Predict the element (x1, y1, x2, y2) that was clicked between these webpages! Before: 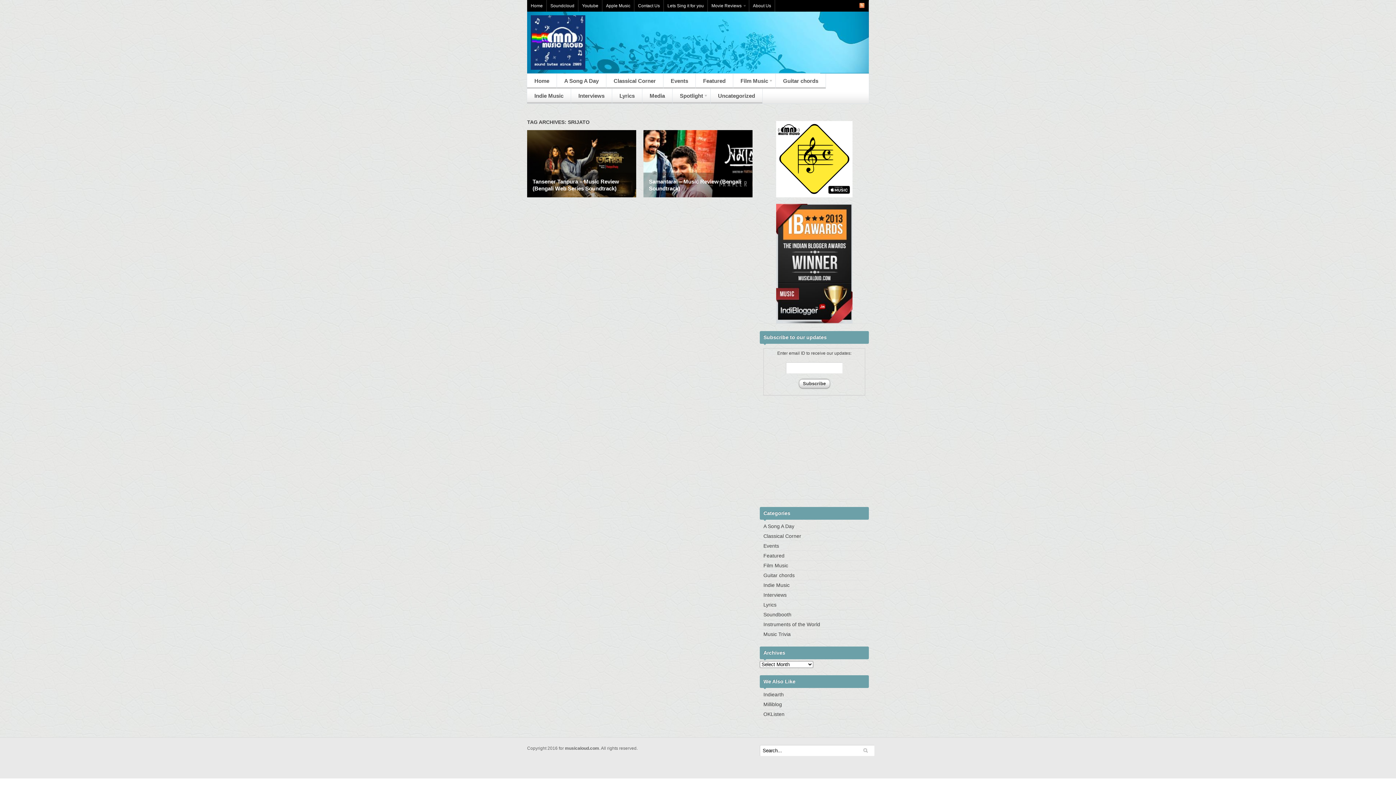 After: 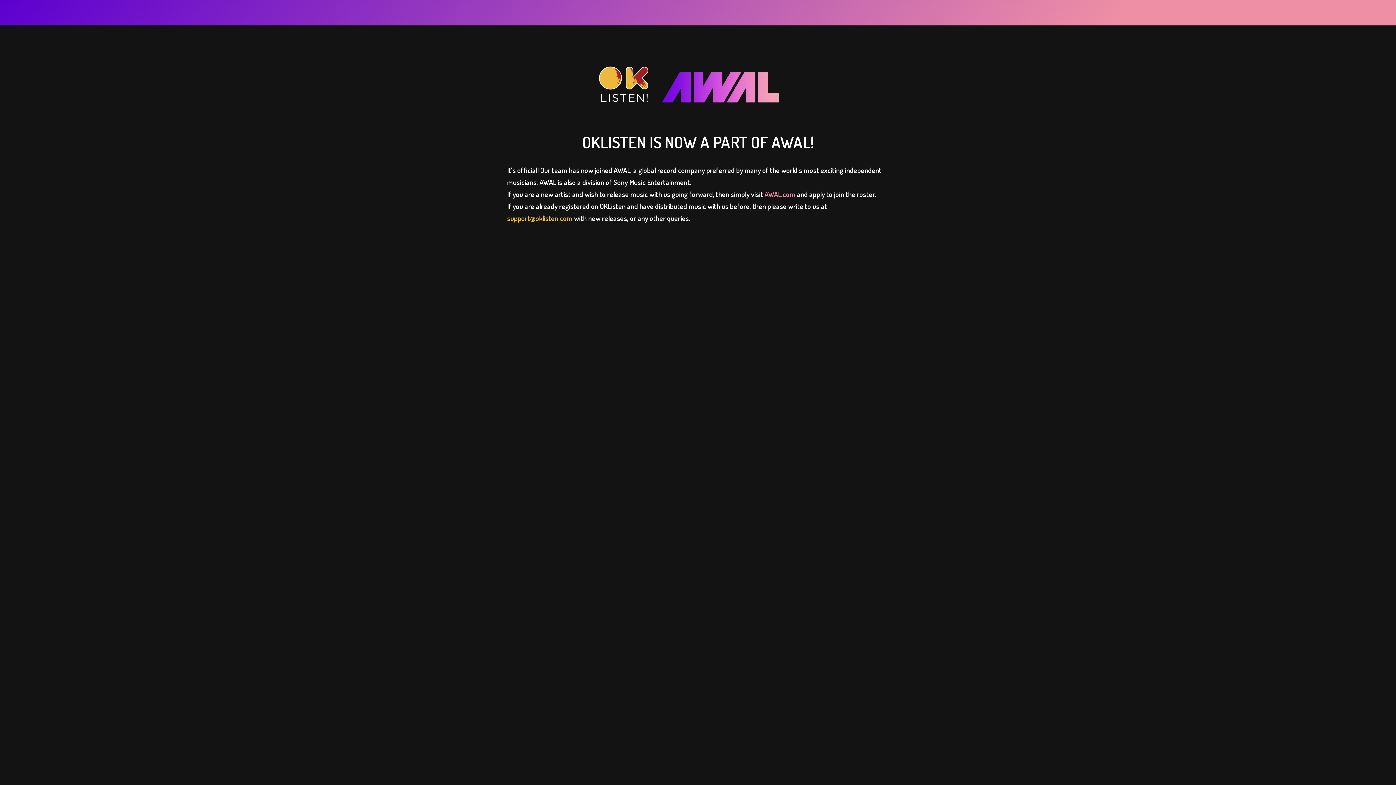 Action: label: OKListen bbox: (763, 711, 784, 717)